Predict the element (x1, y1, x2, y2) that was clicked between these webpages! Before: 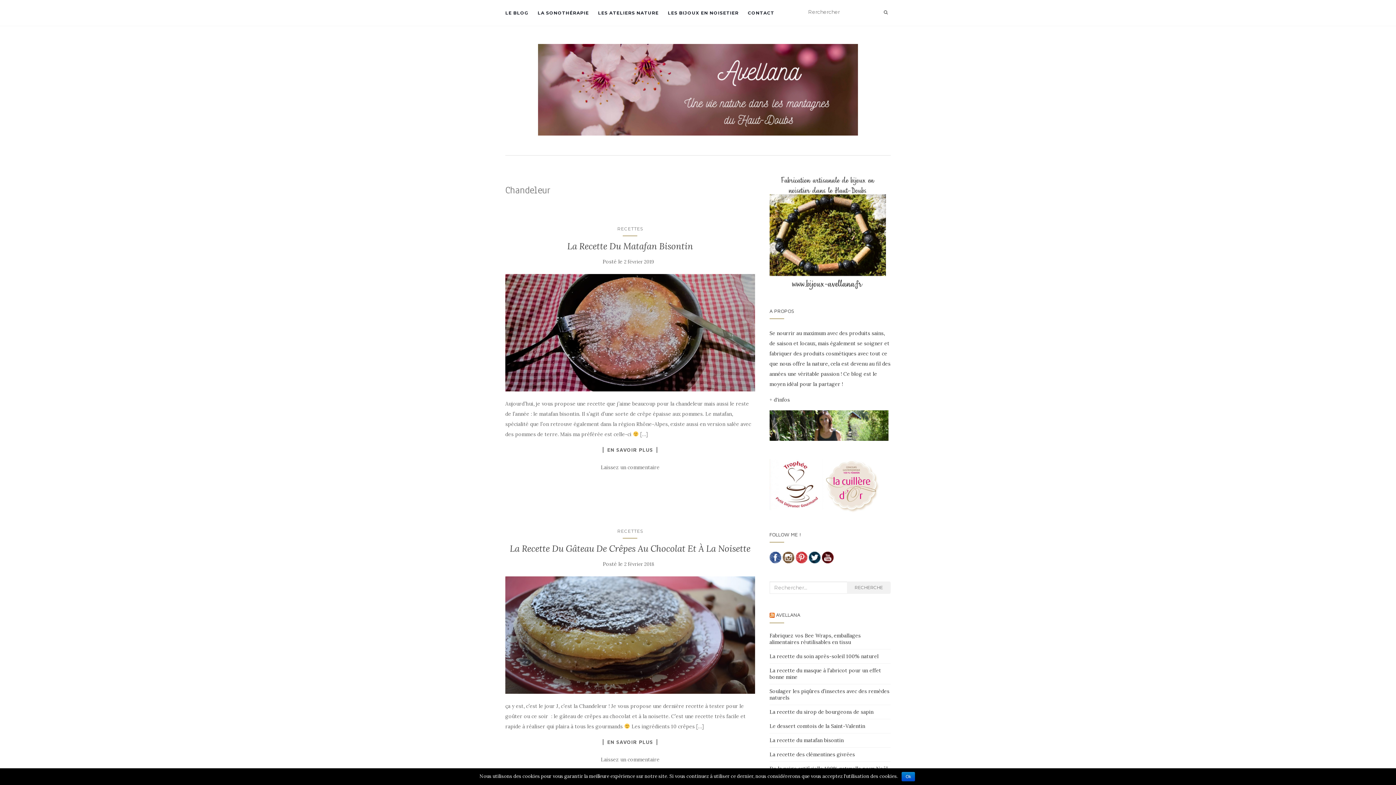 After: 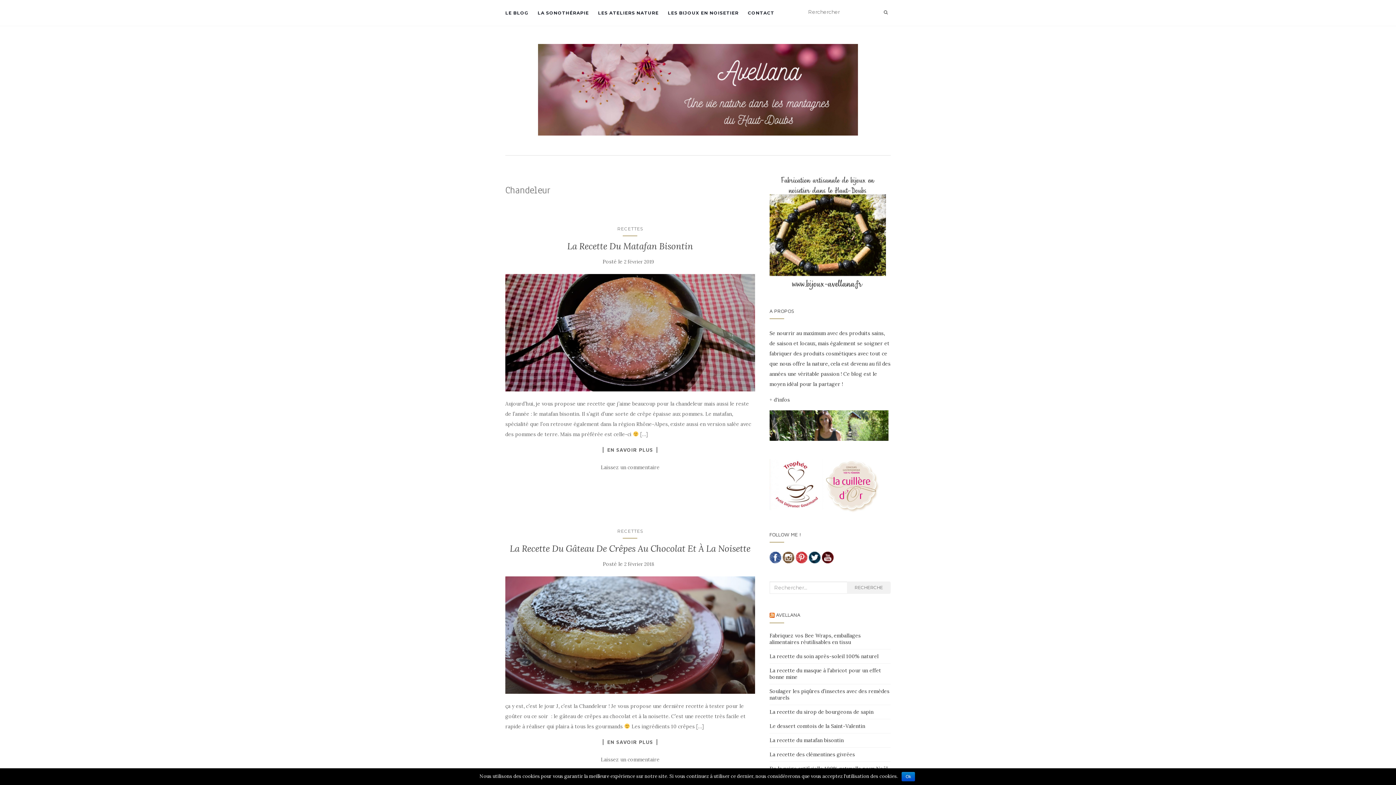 Action: bbox: (808, 553, 820, 560)